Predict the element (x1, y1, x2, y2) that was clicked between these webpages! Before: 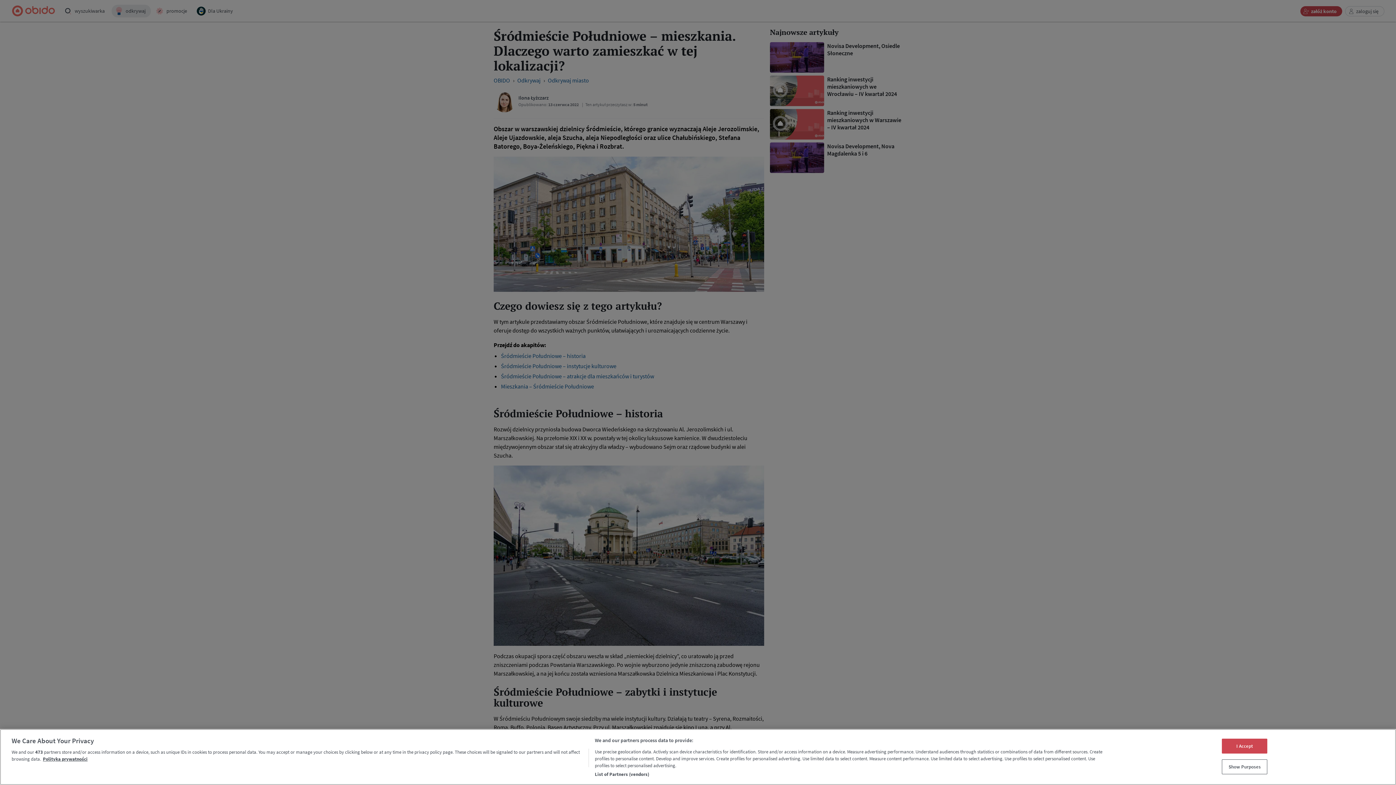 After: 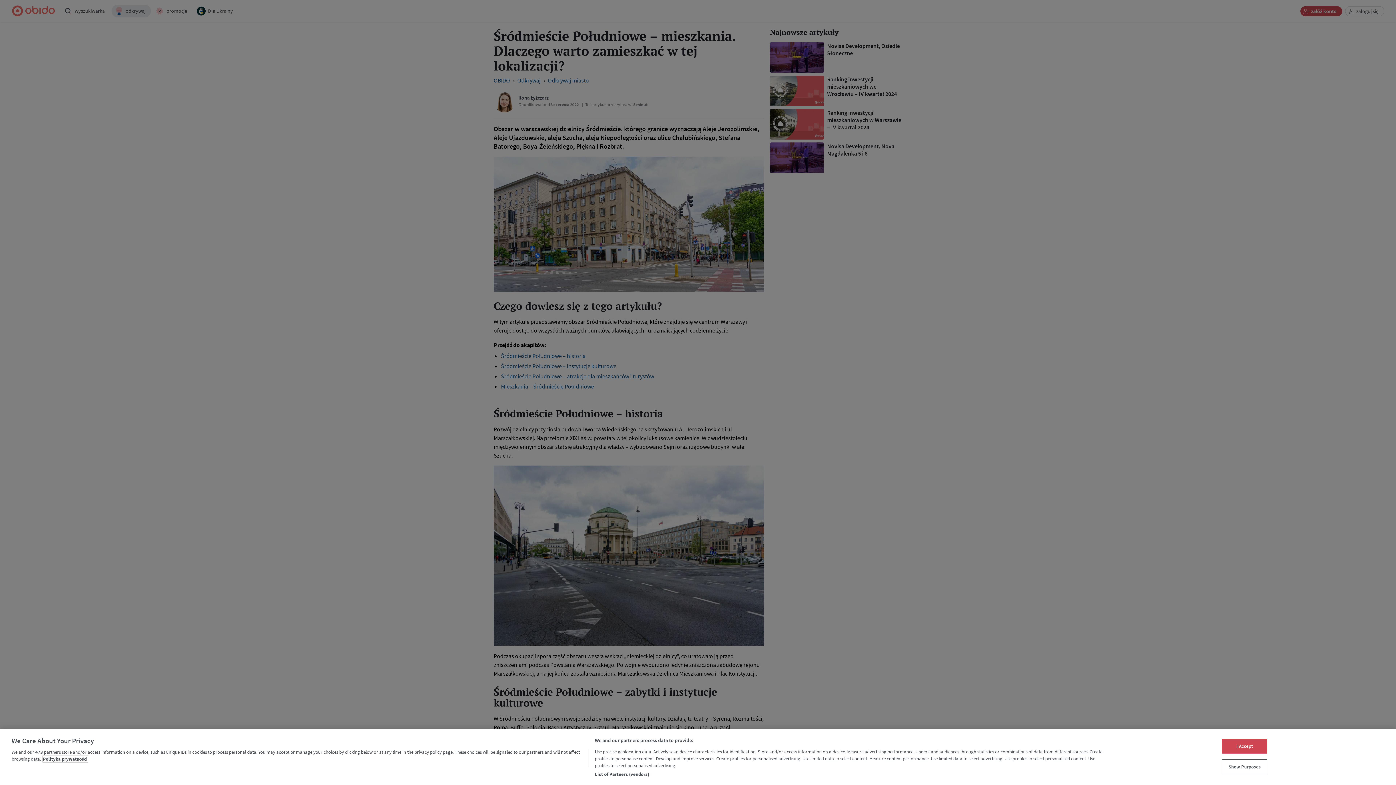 Action: bbox: (42, 756, 87, 762) label: More information about your privacy, opens in a new tab